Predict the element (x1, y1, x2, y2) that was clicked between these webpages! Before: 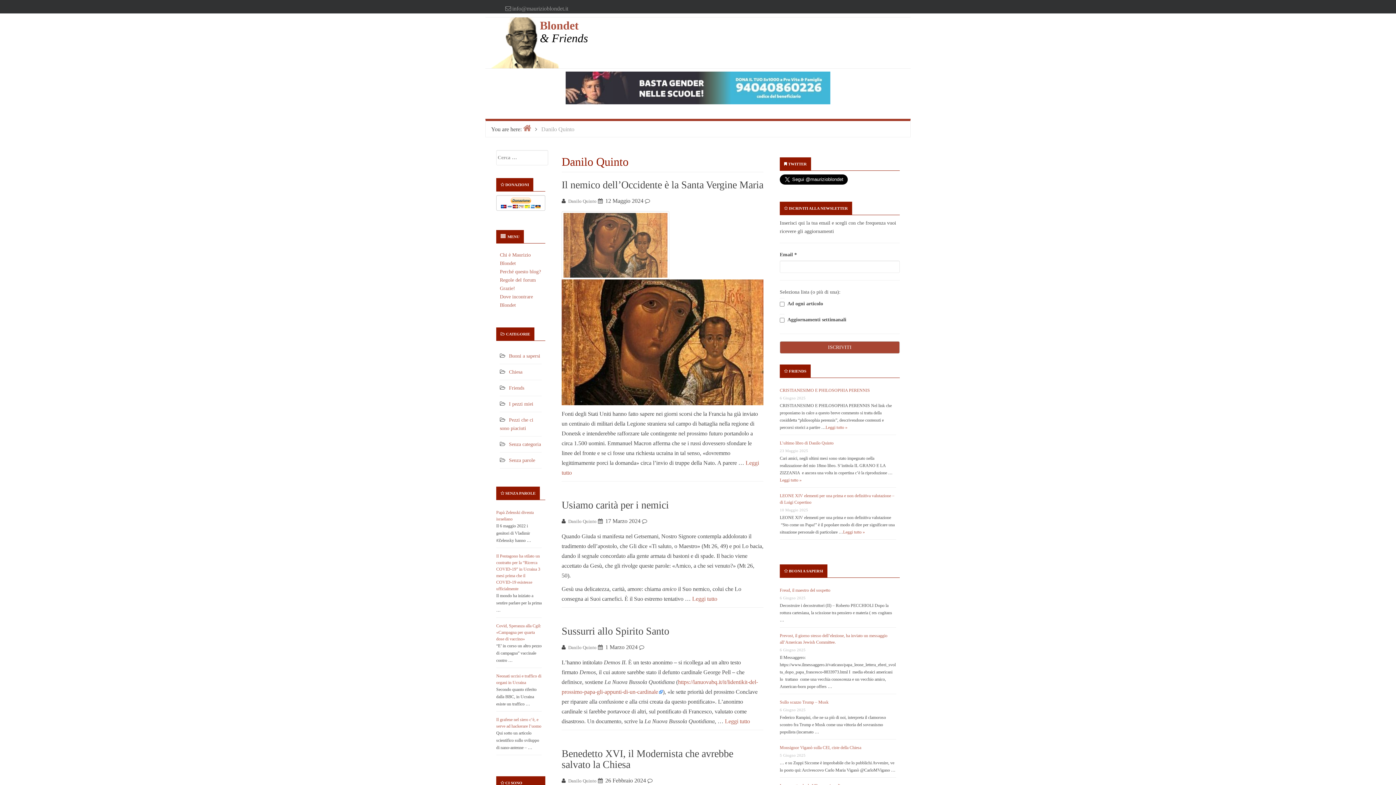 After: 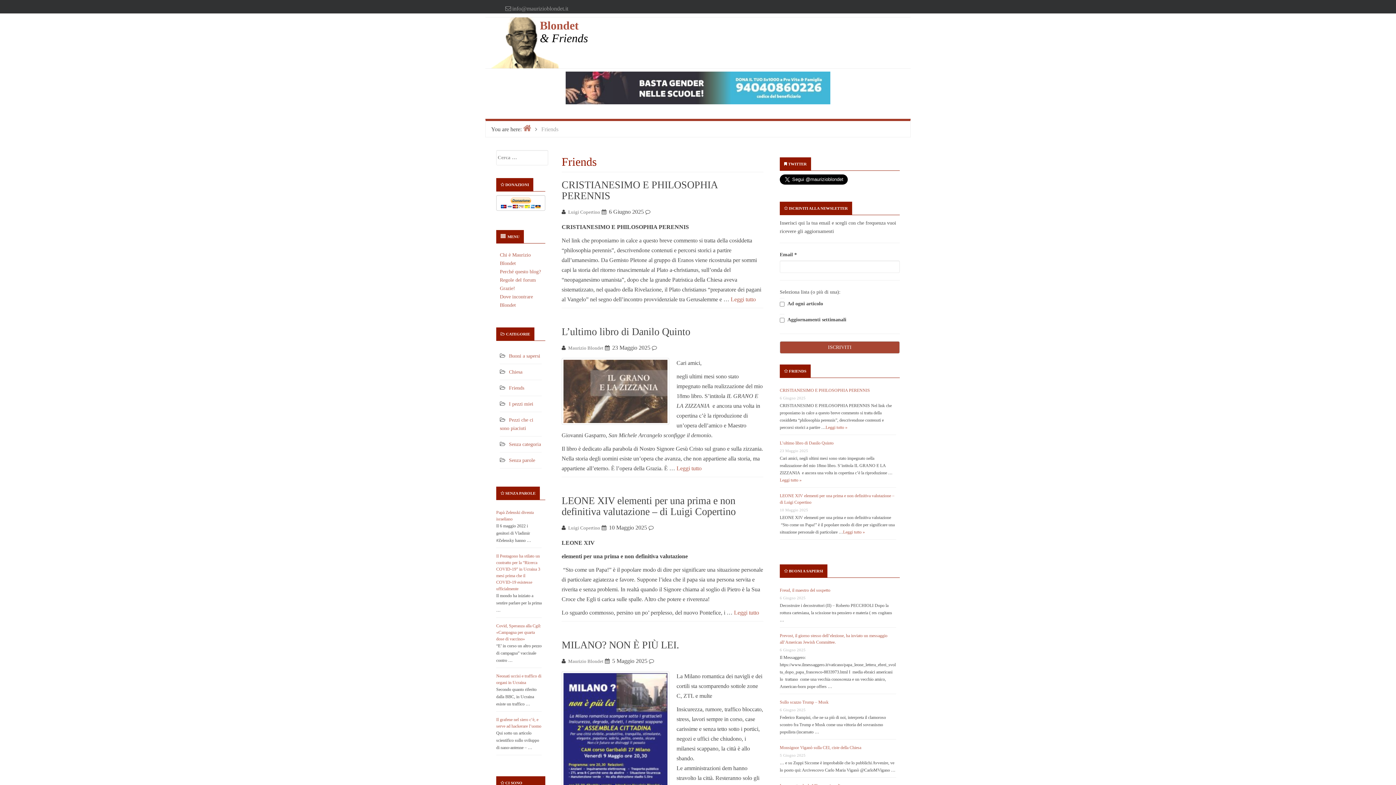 Action: label: FRIENDS bbox: (789, 369, 806, 373)